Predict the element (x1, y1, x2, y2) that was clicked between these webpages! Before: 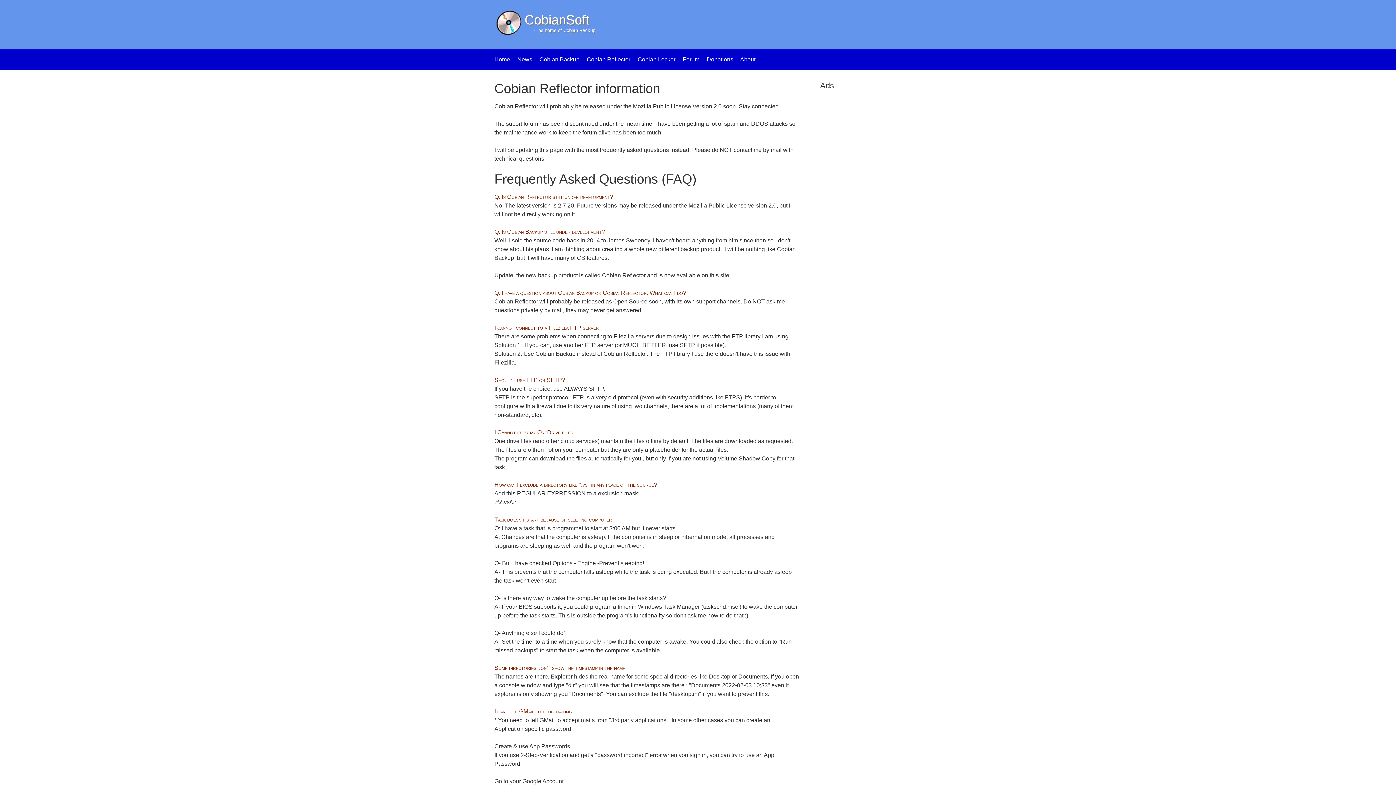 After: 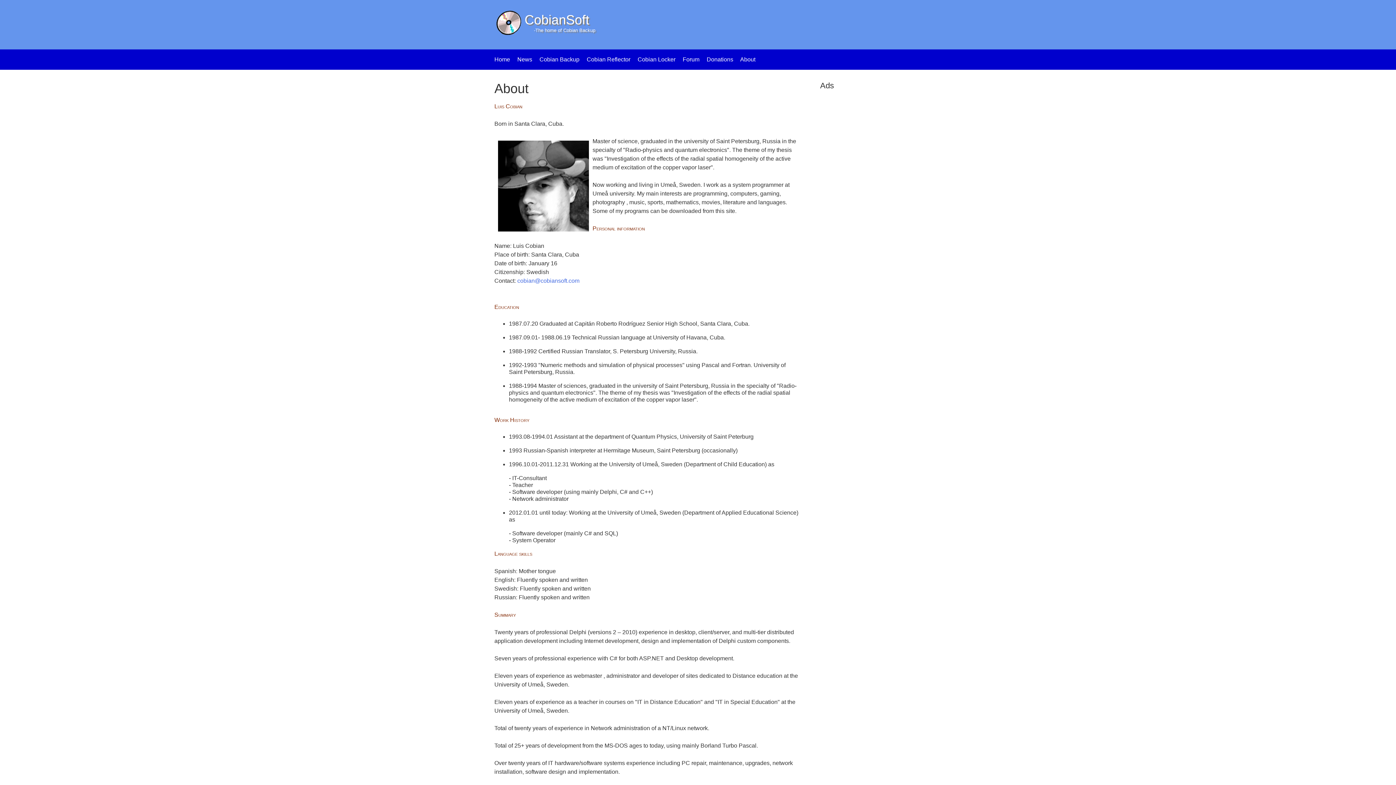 Action: bbox: (740, 56, 755, 62) label: About